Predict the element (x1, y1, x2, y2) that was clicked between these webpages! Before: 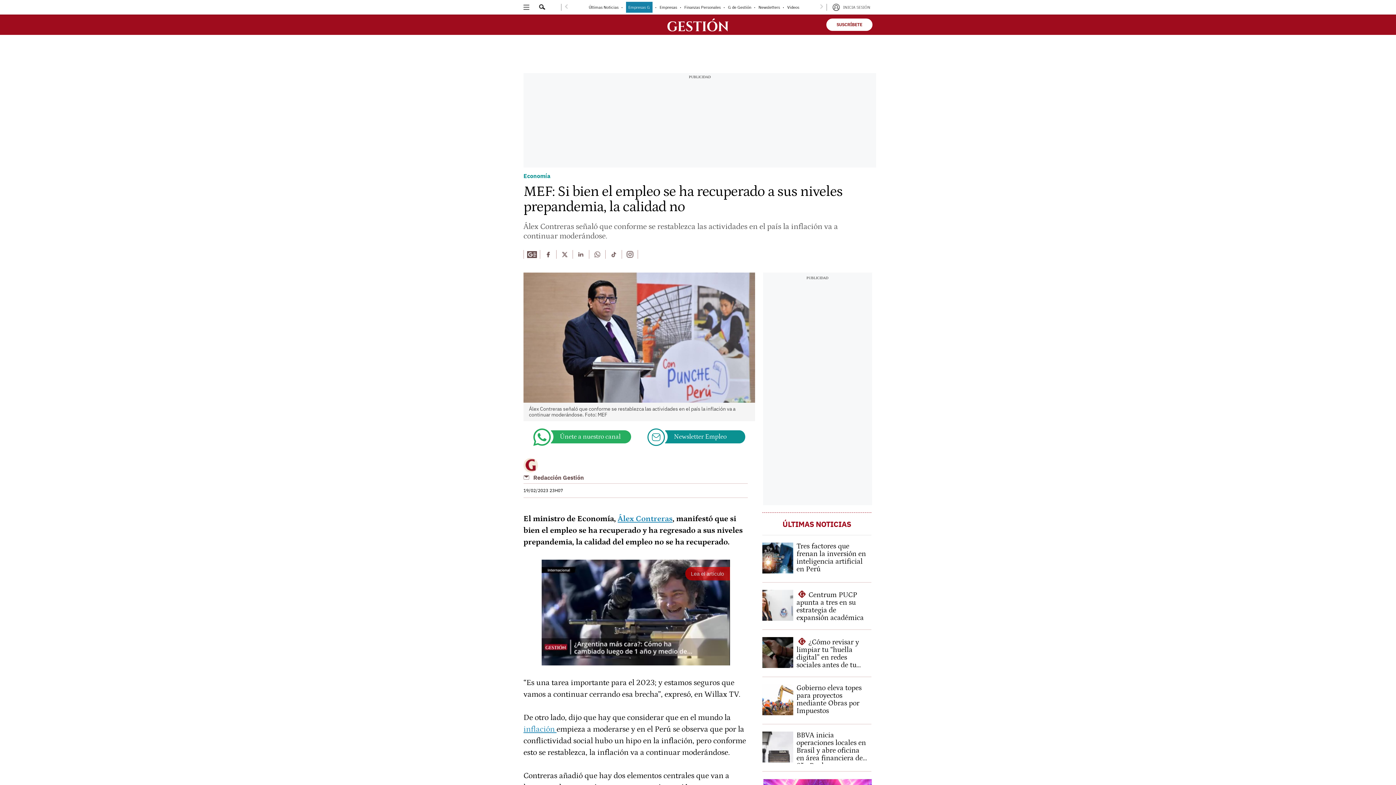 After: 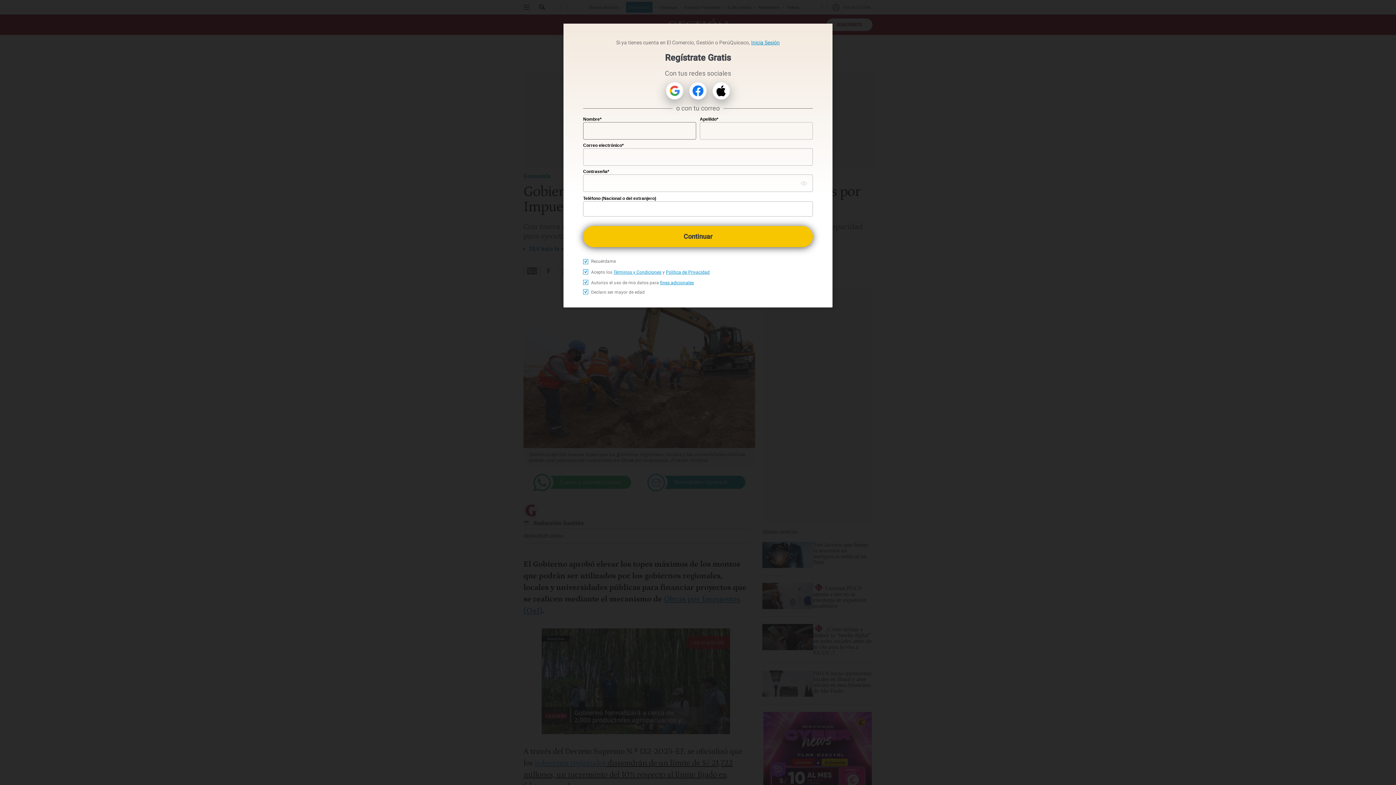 Action: label: Gobierno eleva topes para proyectos mediante Obras por Impuestos bbox: (762, 684, 871, 717)